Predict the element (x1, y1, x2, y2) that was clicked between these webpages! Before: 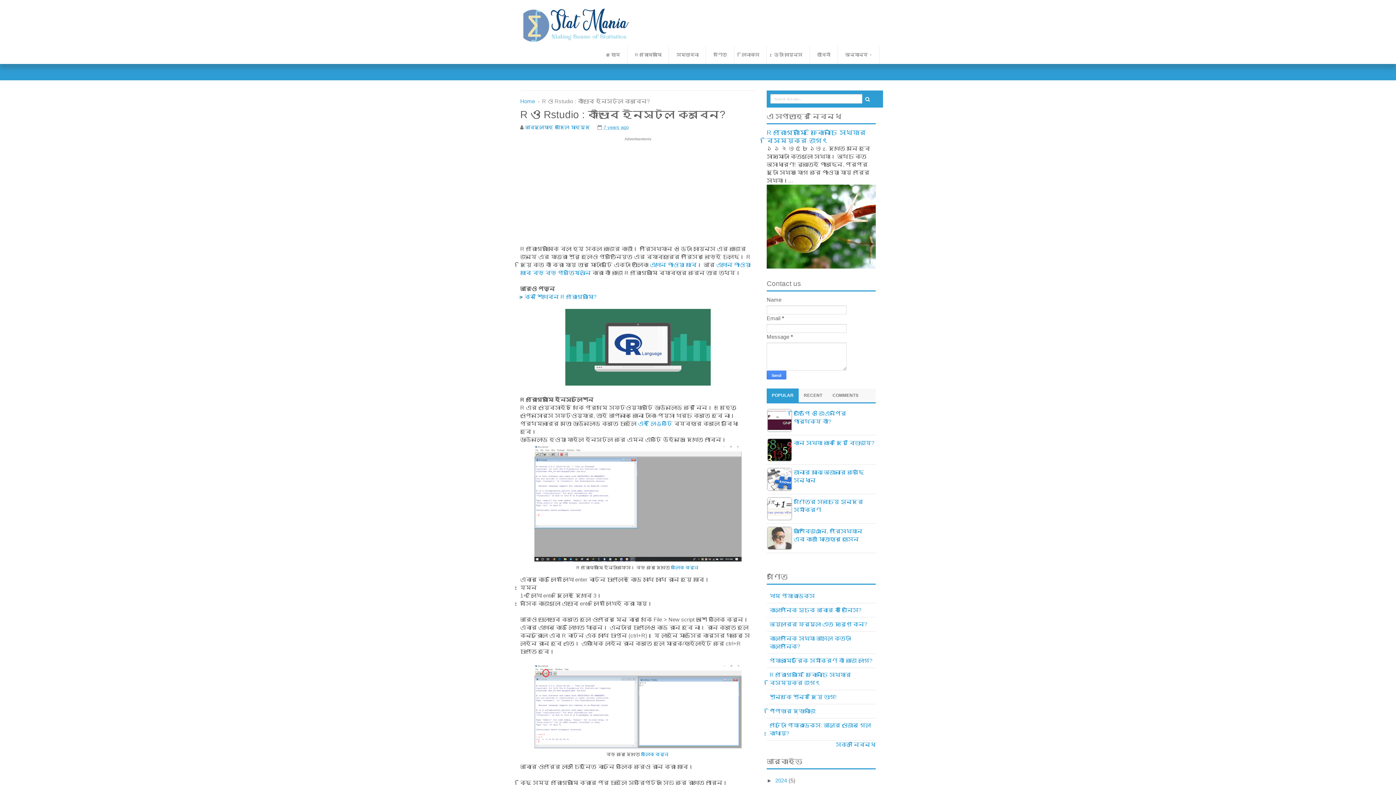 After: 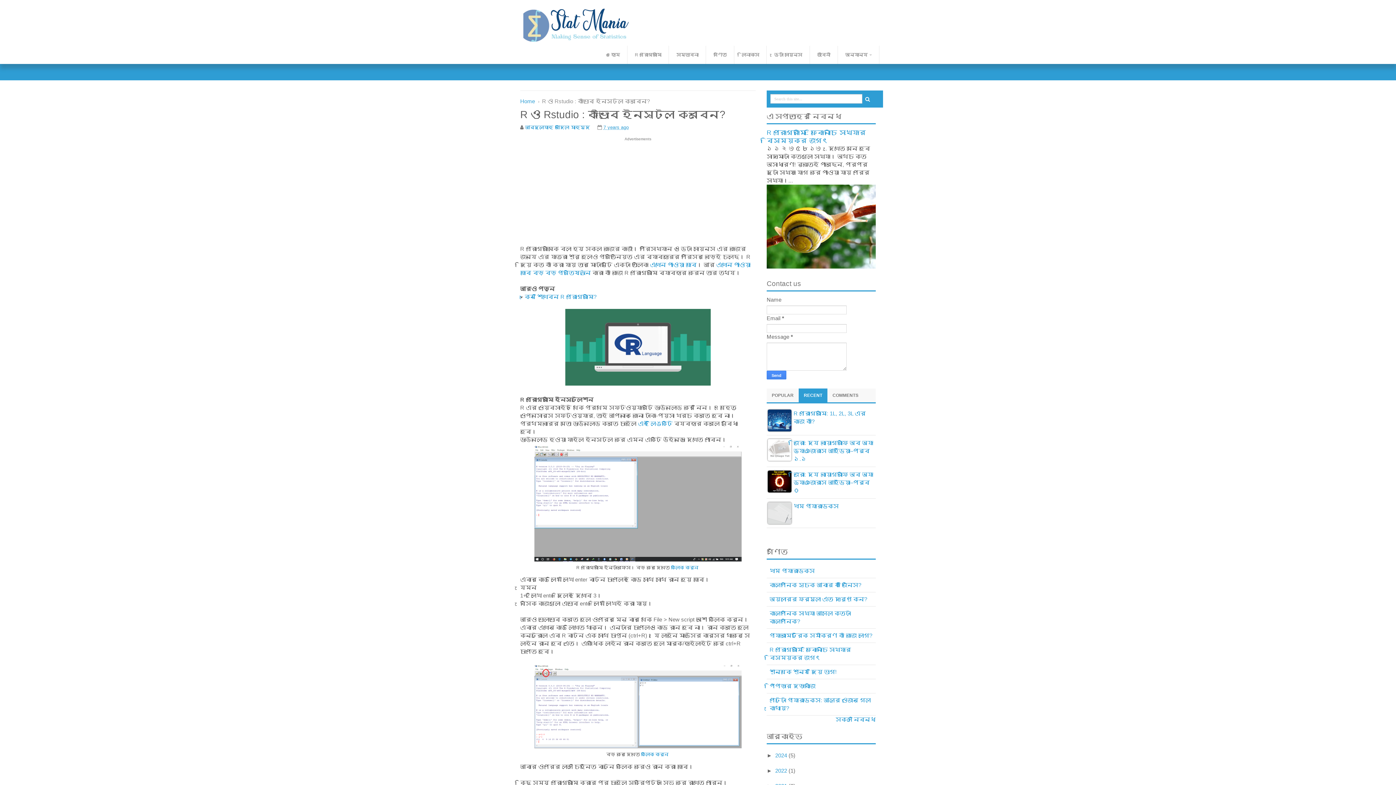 Action: bbox: (798, 388, 827, 402) label: RECENT